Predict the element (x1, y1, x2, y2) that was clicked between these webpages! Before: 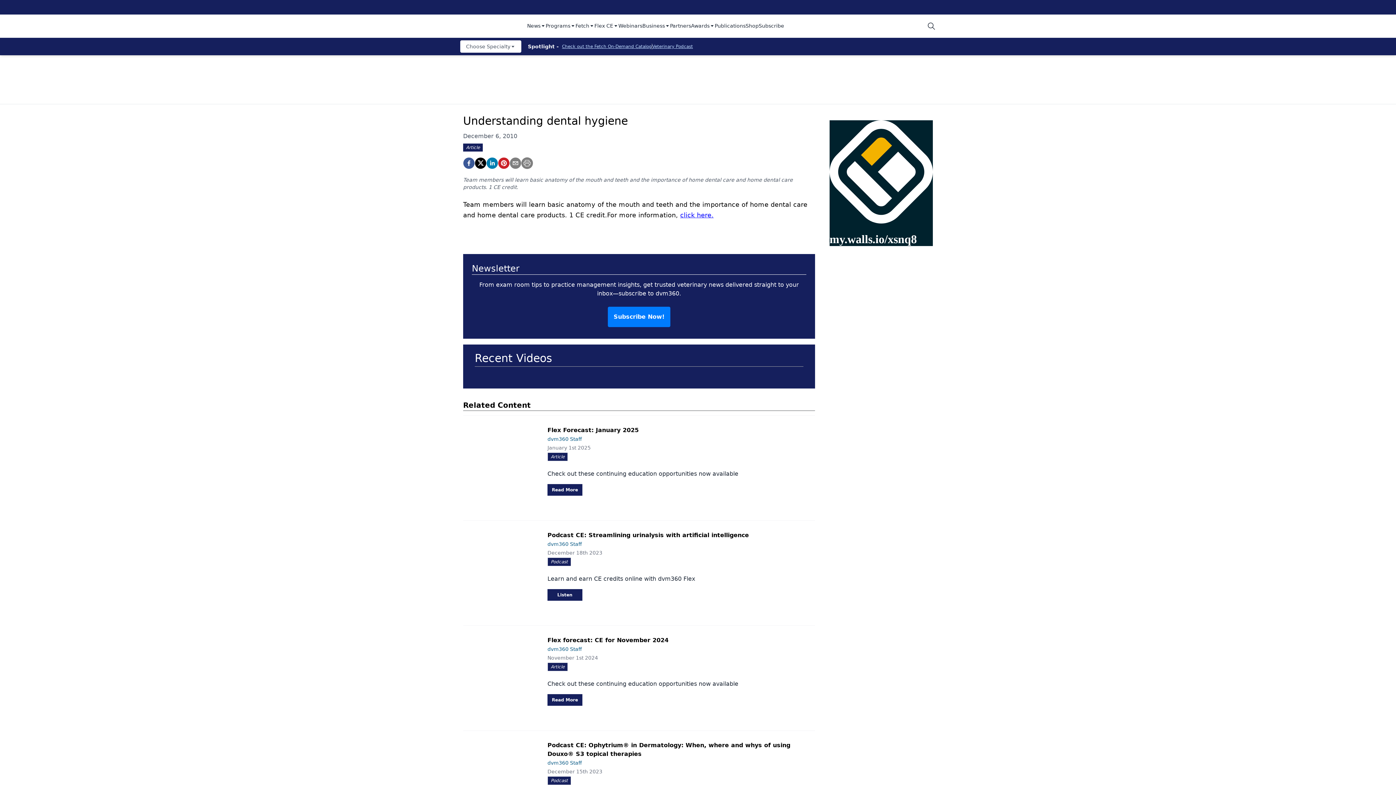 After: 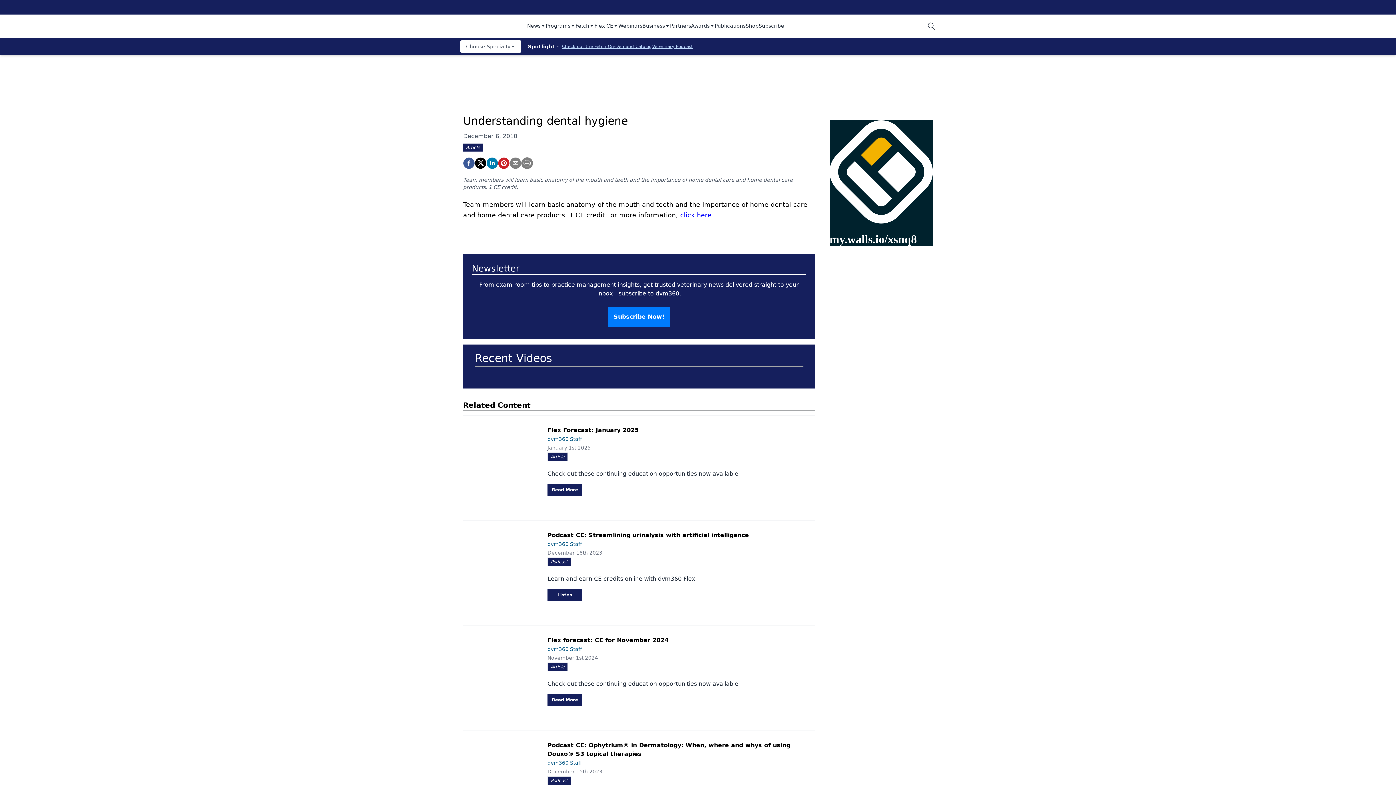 Action: label: Subscribe bbox: (758, 22, 784, 30)